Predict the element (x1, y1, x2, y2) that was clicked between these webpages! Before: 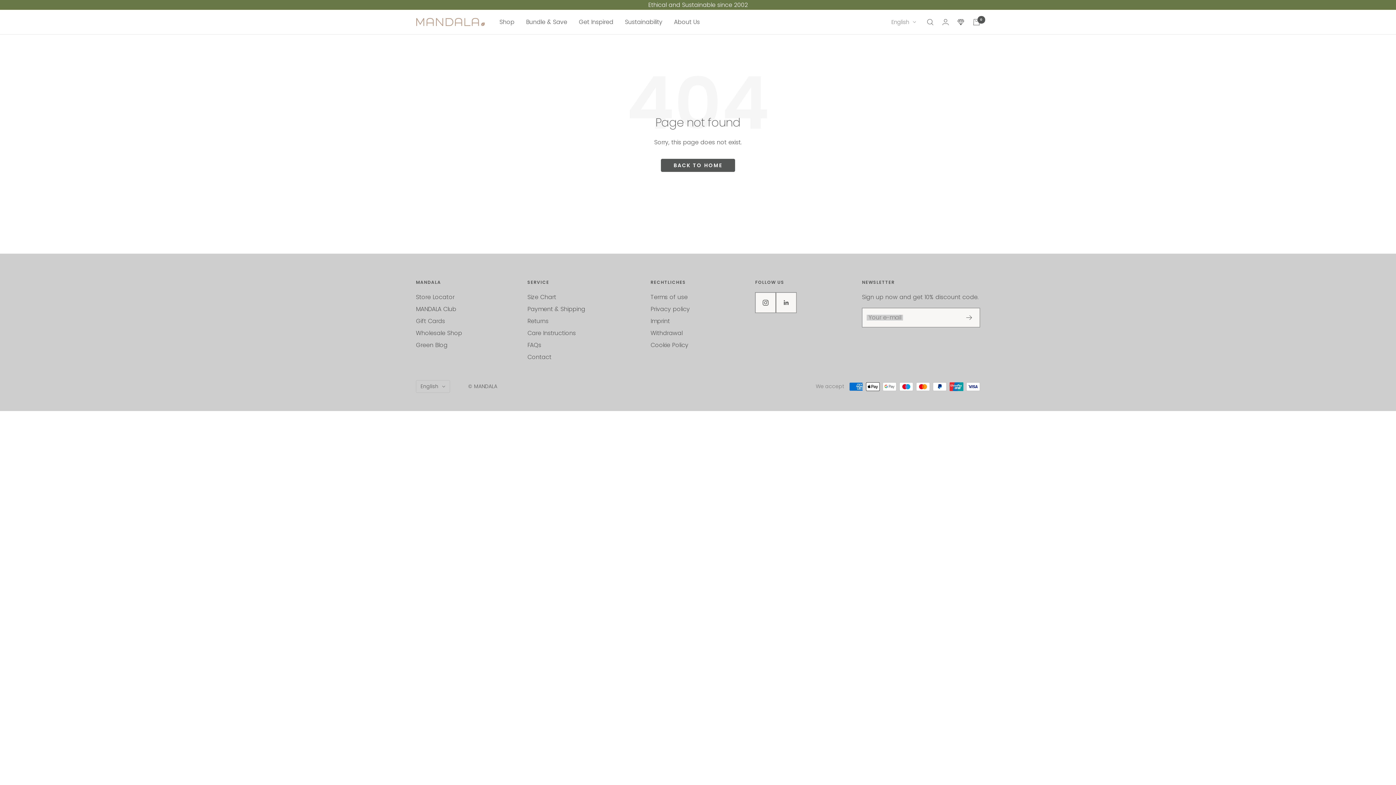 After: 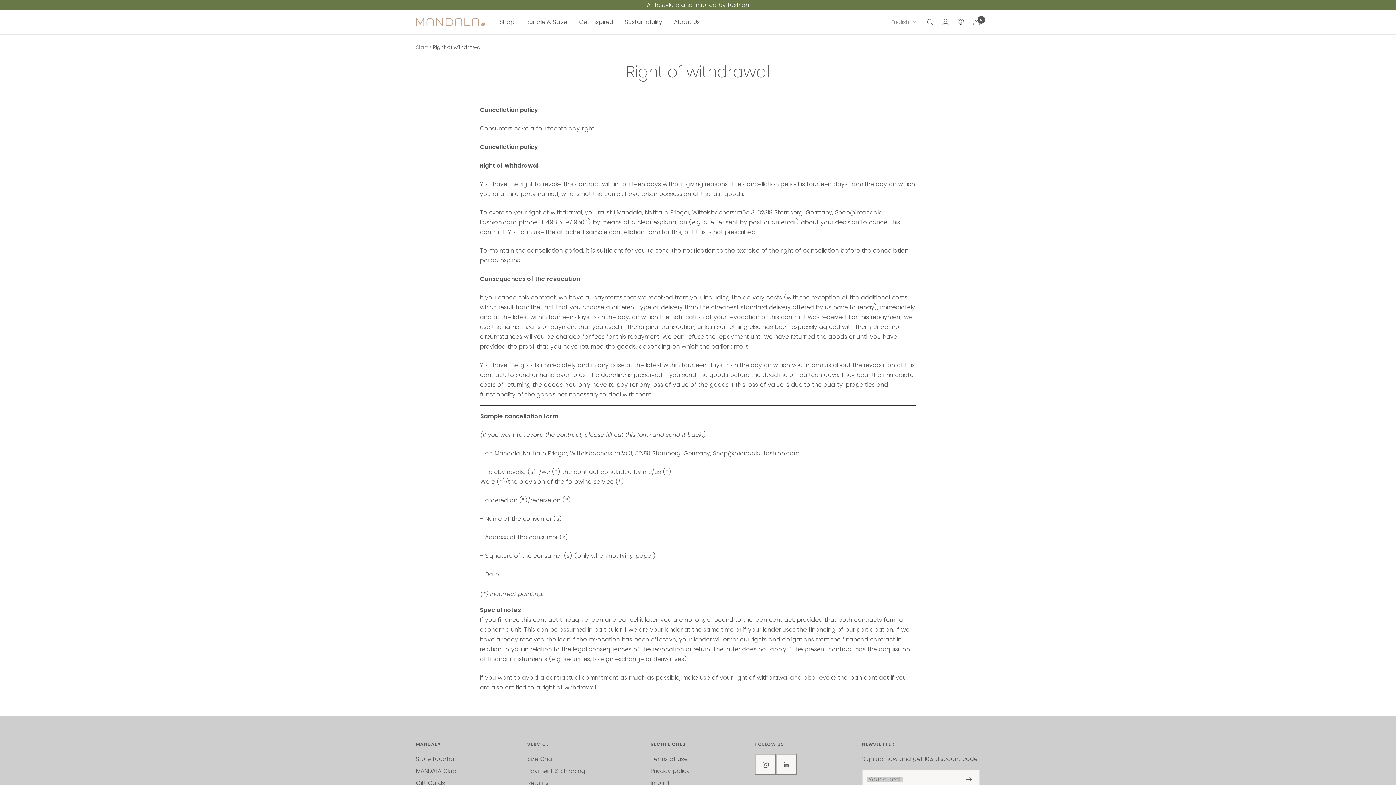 Action: bbox: (650, 328, 682, 338) label: Withdrawal